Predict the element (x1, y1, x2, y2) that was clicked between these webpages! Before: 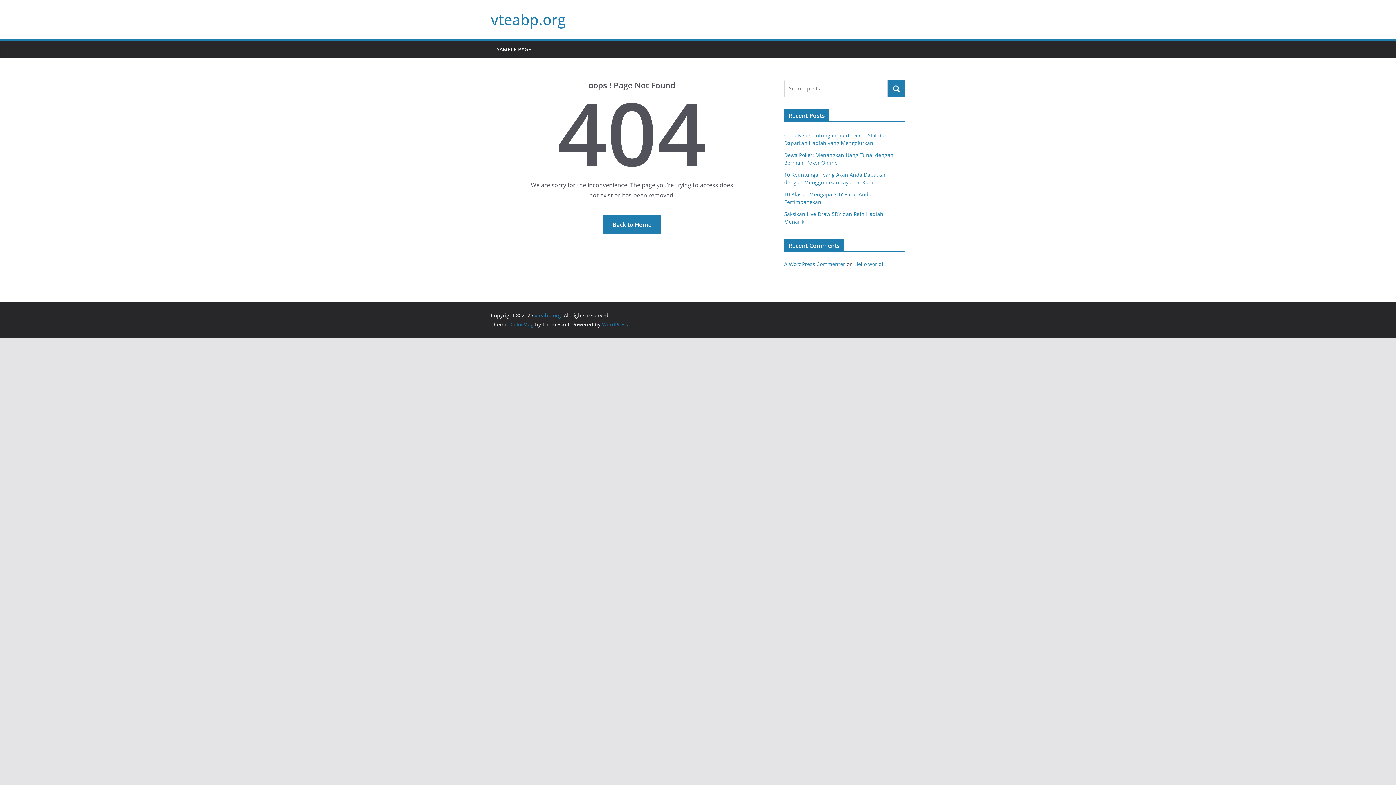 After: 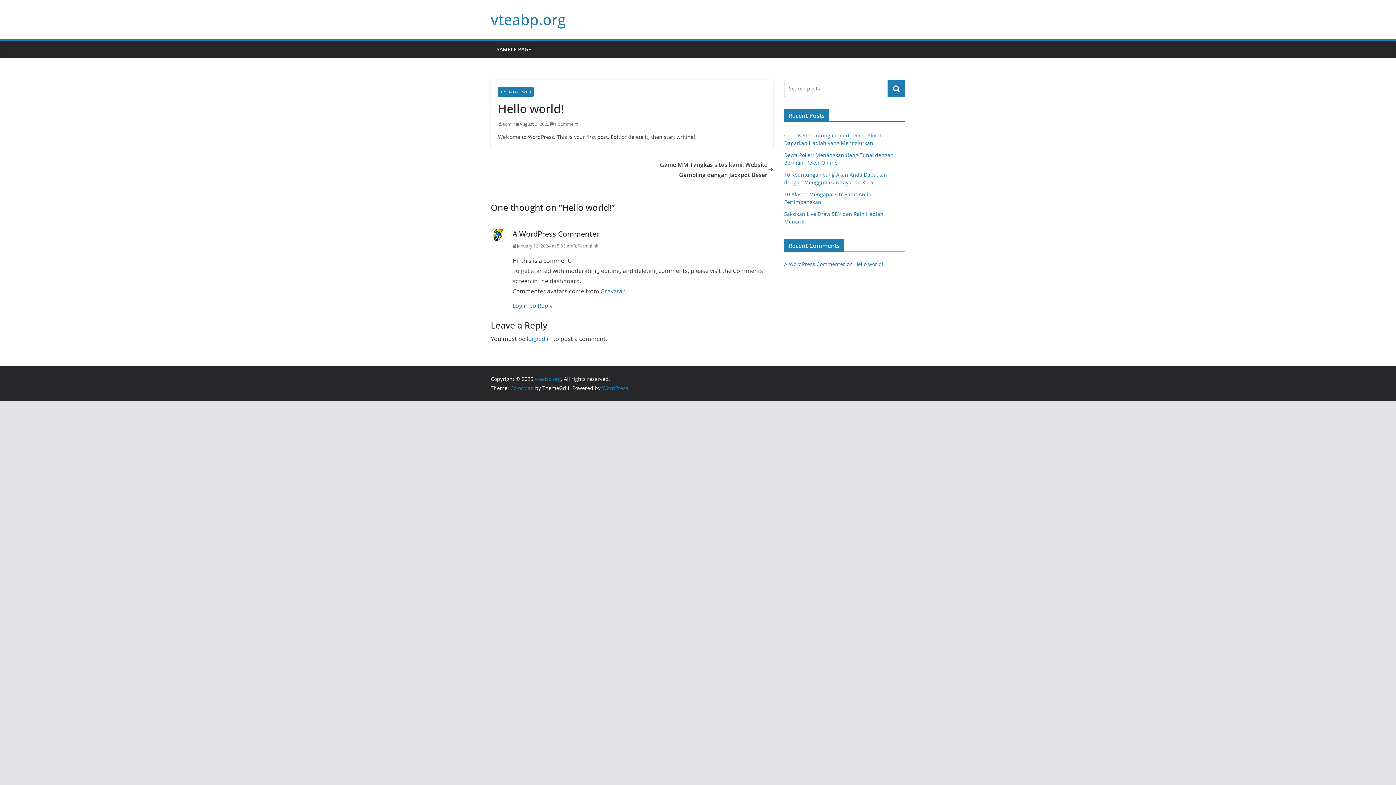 Action: label: Hello world! bbox: (854, 260, 883, 267)